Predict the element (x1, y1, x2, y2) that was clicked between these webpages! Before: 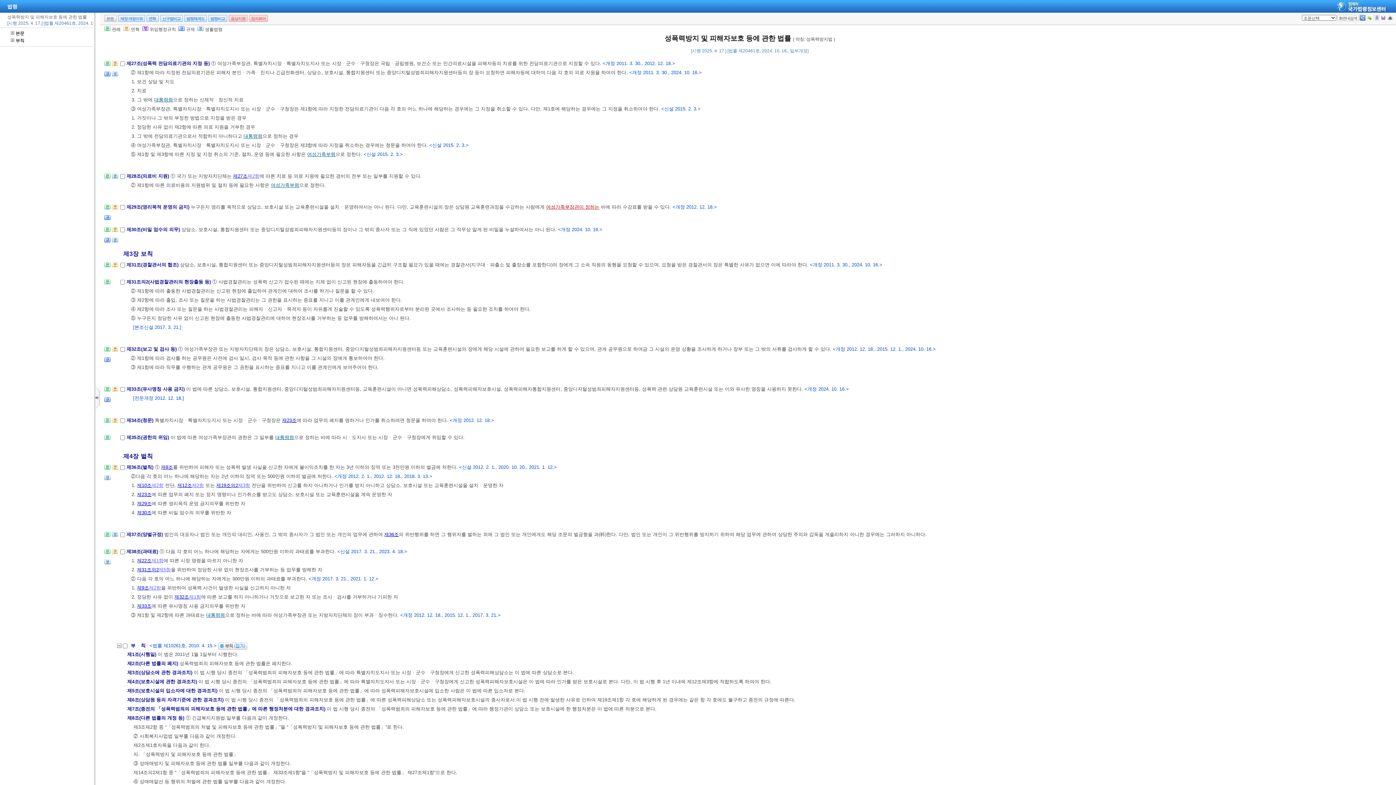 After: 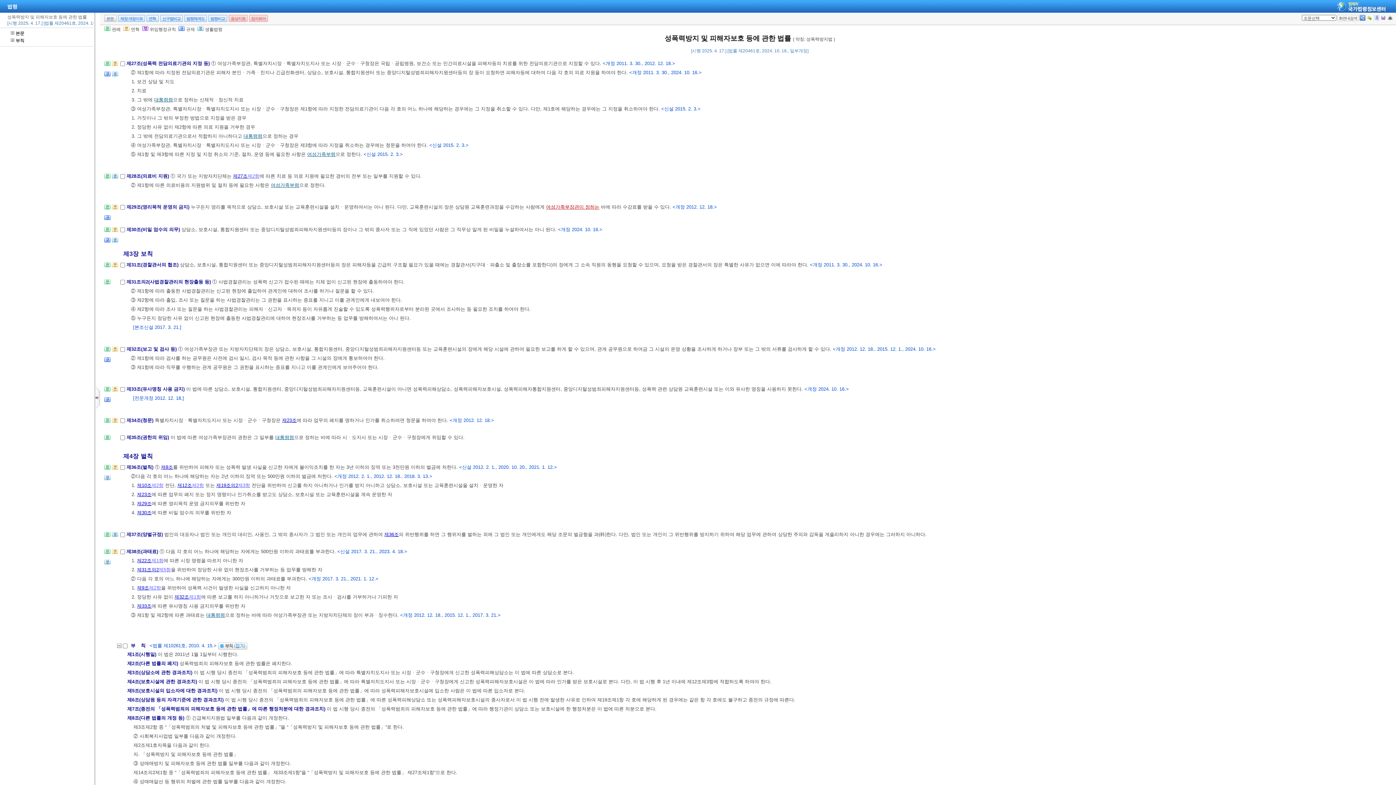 Action: bbox: (208, 14, 227, 21) label: 법령비교